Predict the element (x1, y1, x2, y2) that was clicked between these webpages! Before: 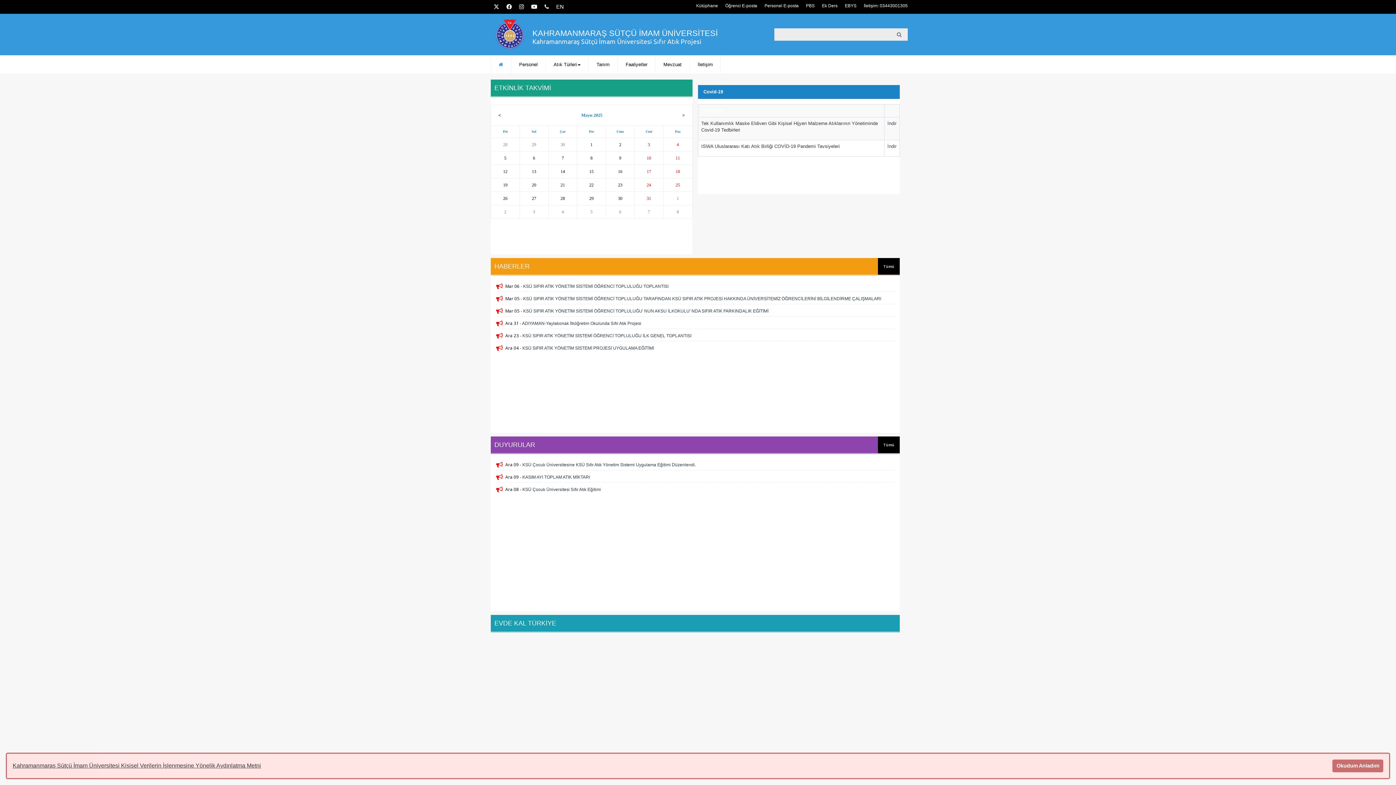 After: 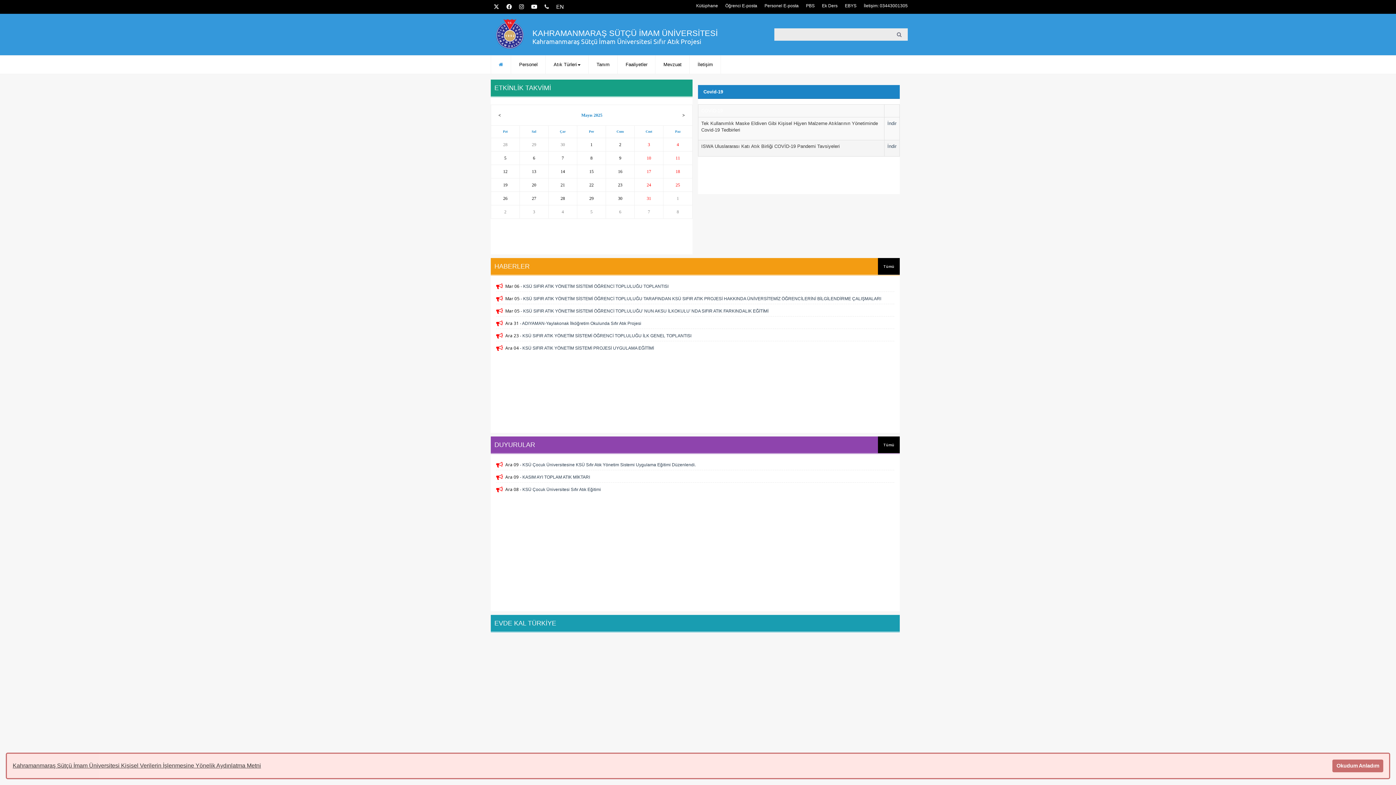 Action: bbox: (887, 143, 896, 149) label: İndir